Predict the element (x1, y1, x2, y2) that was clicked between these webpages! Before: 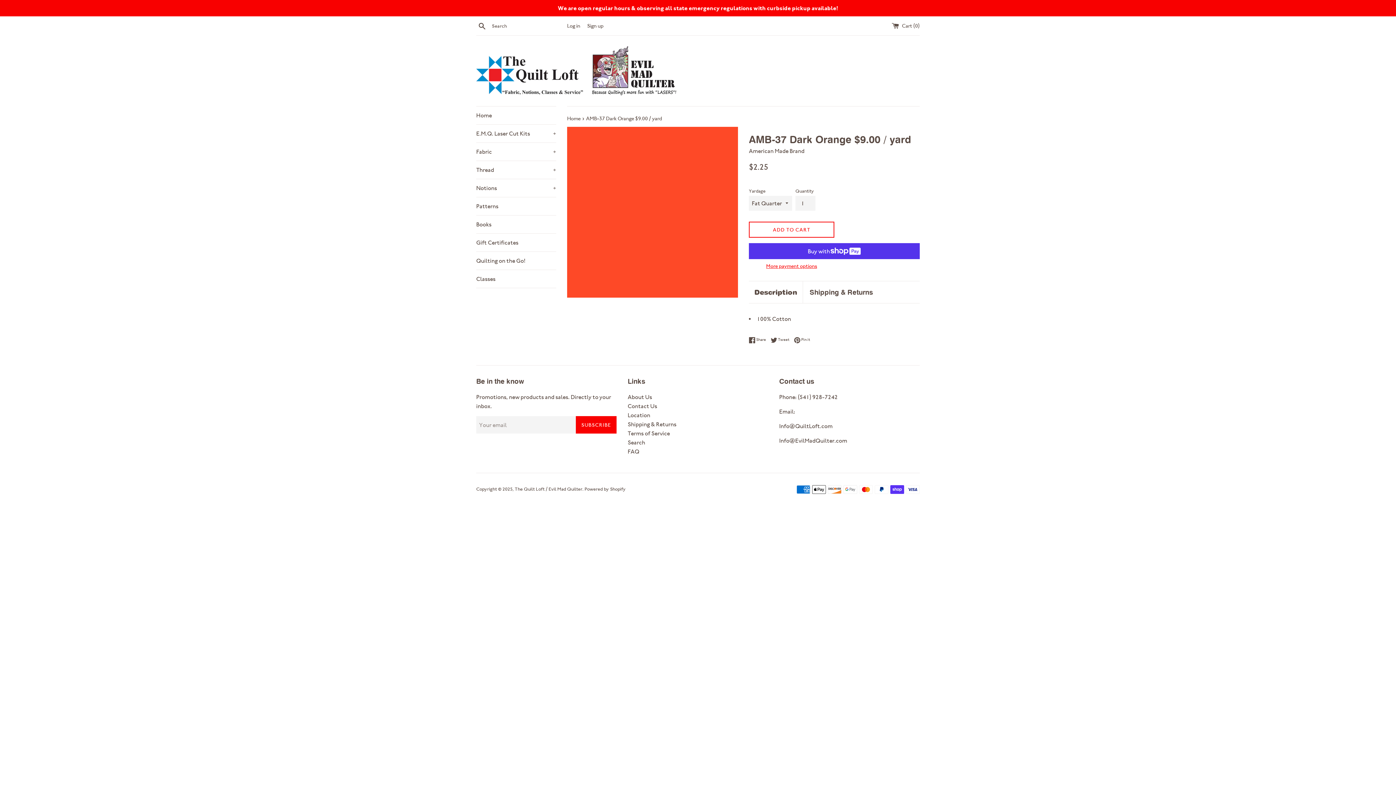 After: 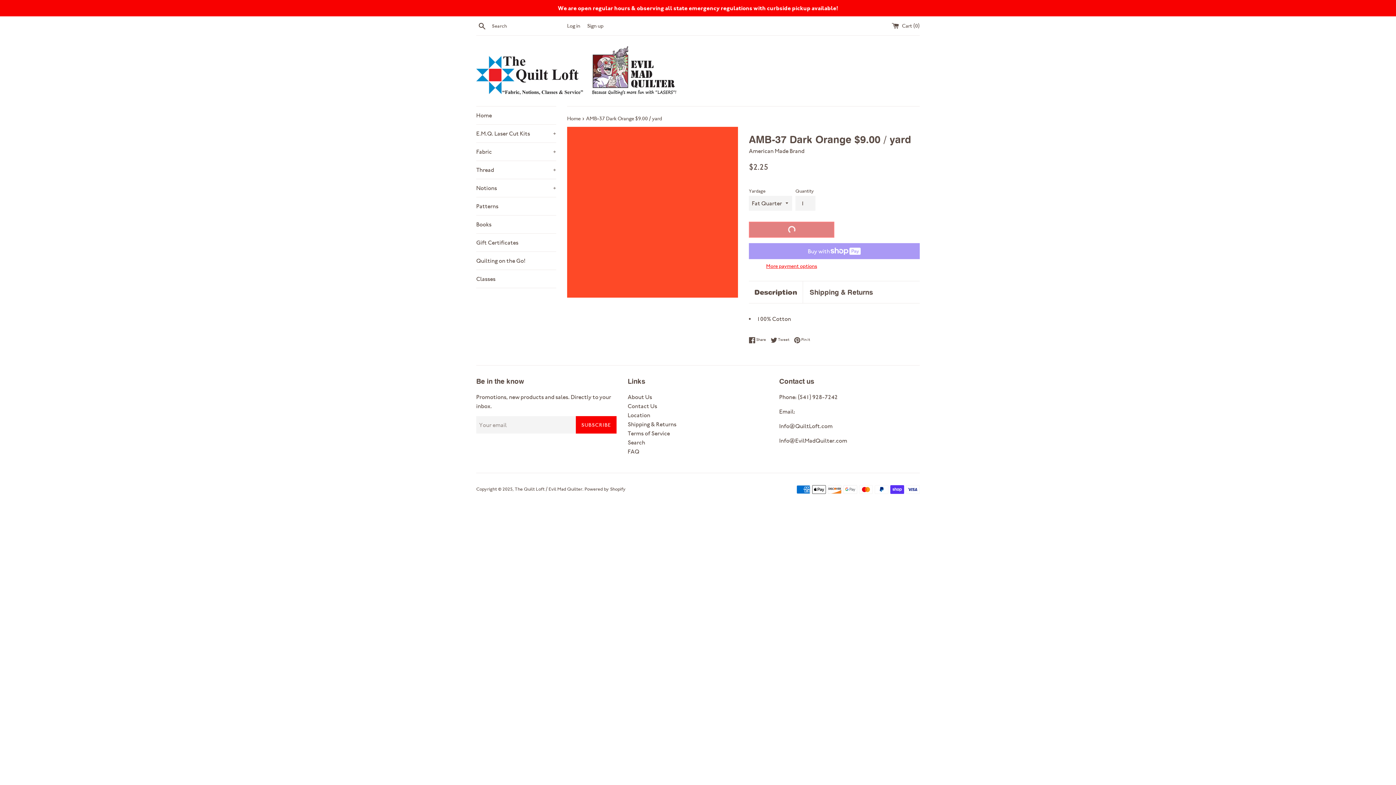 Action: bbox: (749, 221, 834, 237) label: ADD TO CART